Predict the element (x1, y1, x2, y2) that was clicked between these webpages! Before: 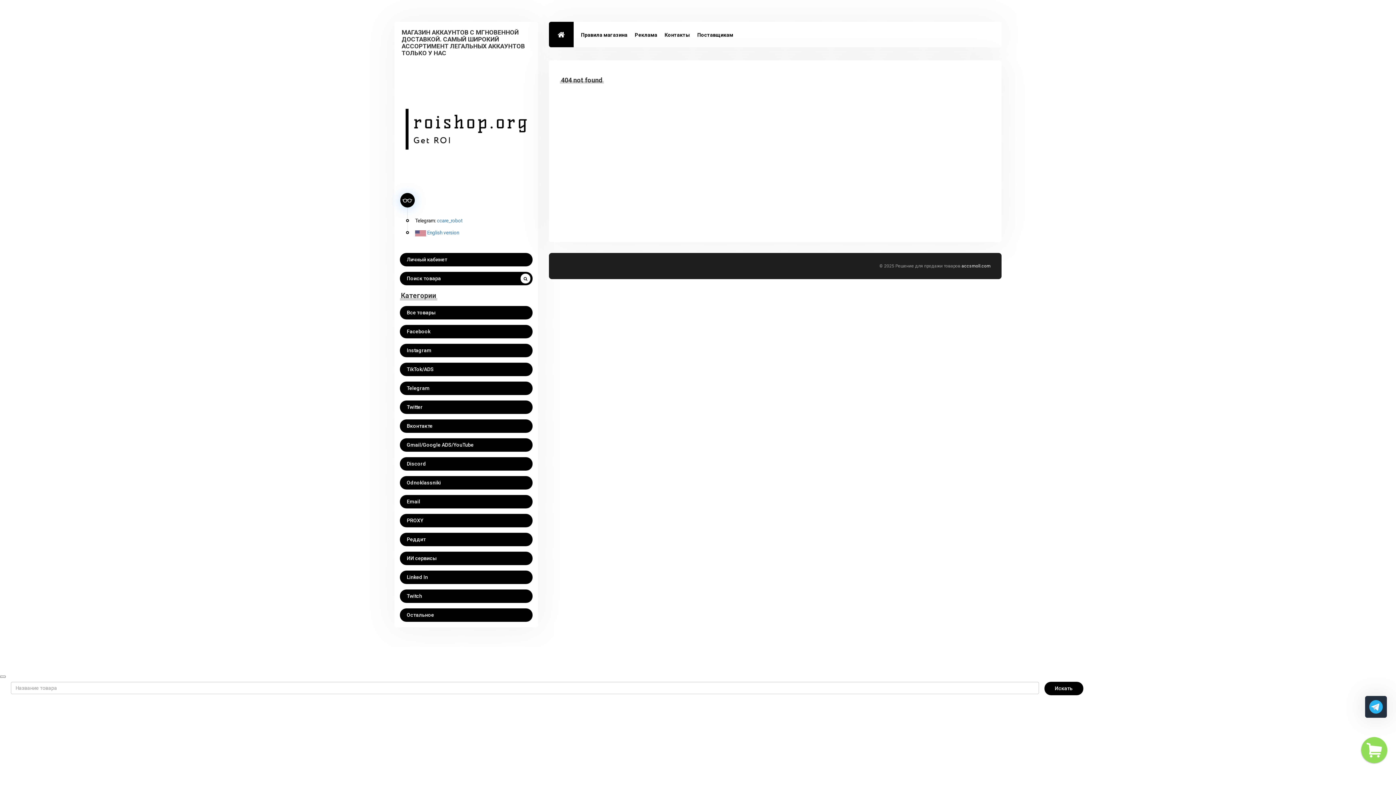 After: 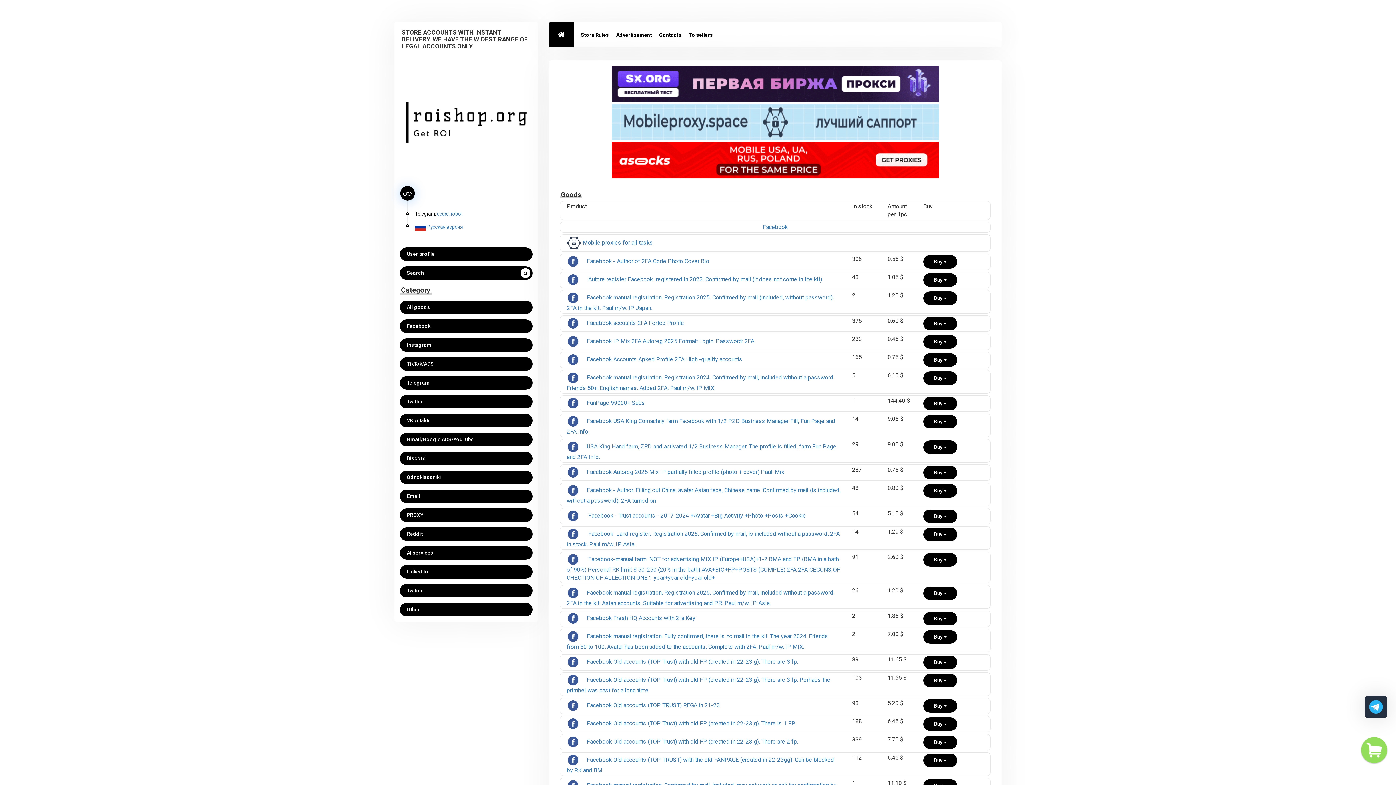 Action: label:  English version bbox: (415, 229, 459, 235)